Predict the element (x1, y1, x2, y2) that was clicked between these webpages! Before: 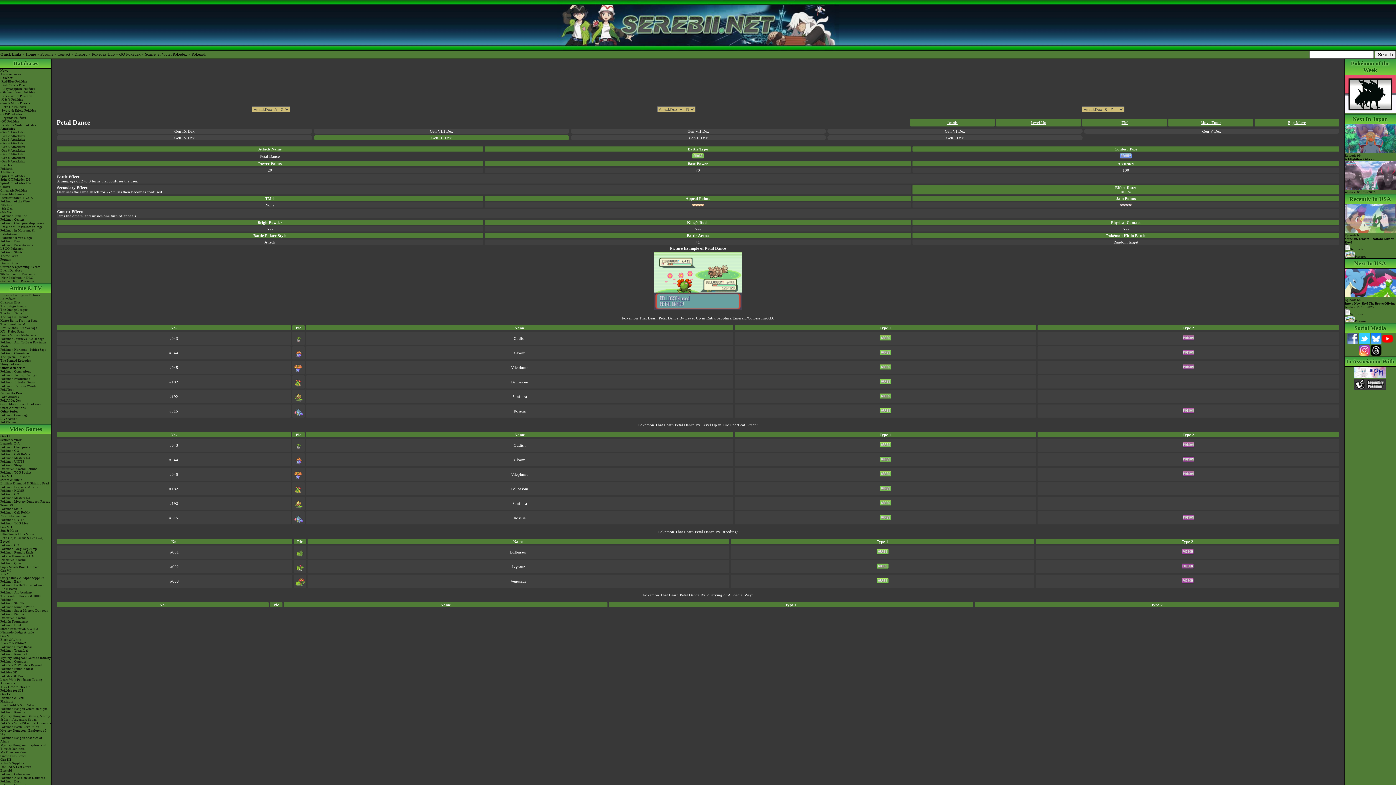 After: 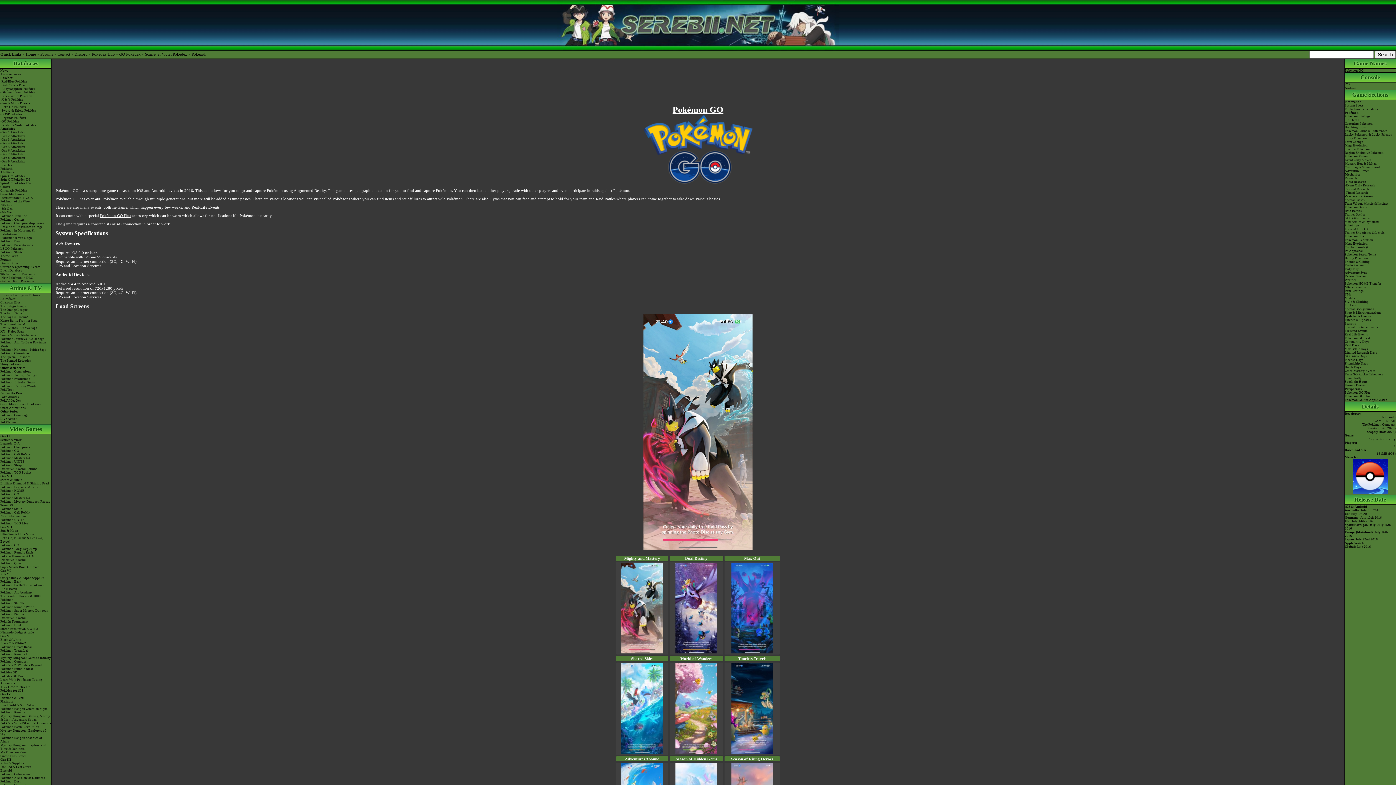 Action: label: Pokémon GO bbox: (0, 543, 51, 547)